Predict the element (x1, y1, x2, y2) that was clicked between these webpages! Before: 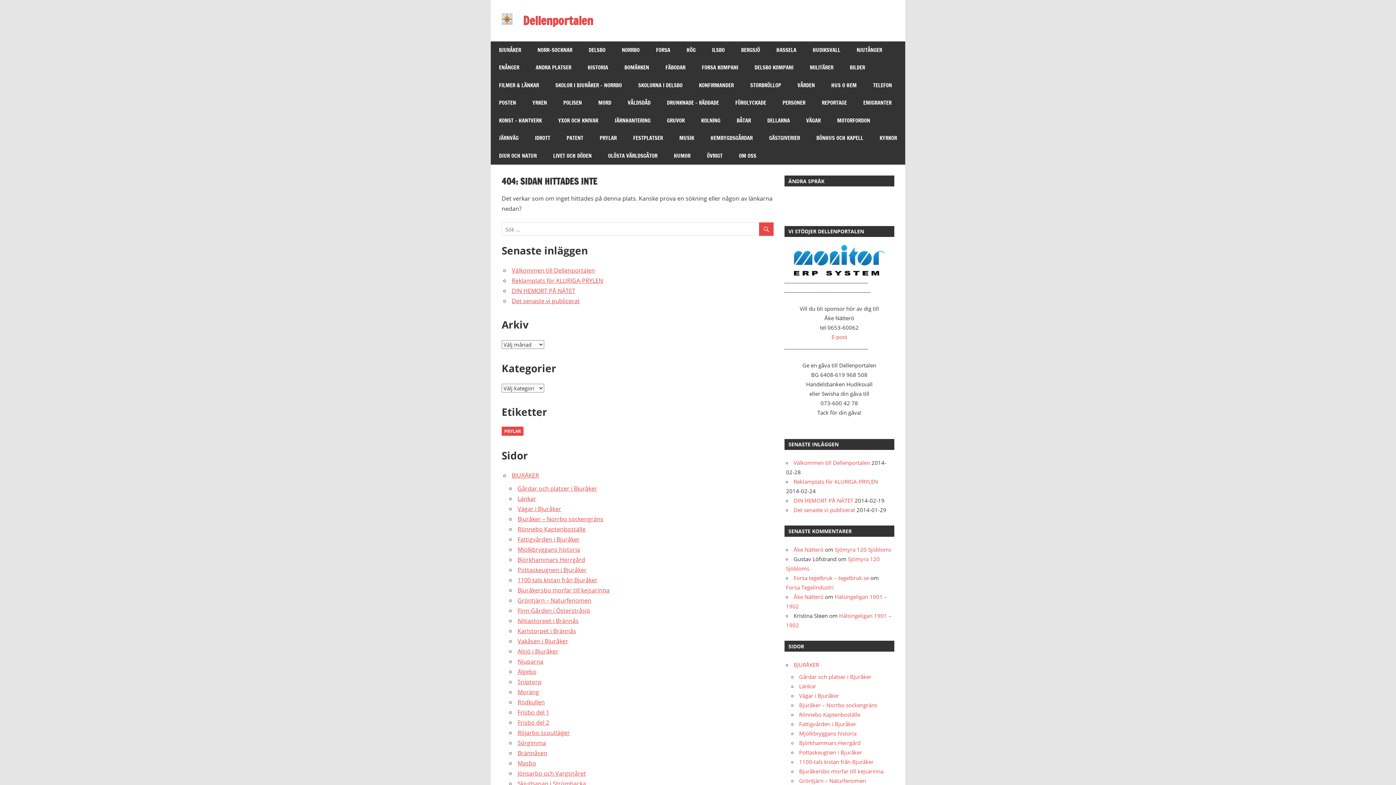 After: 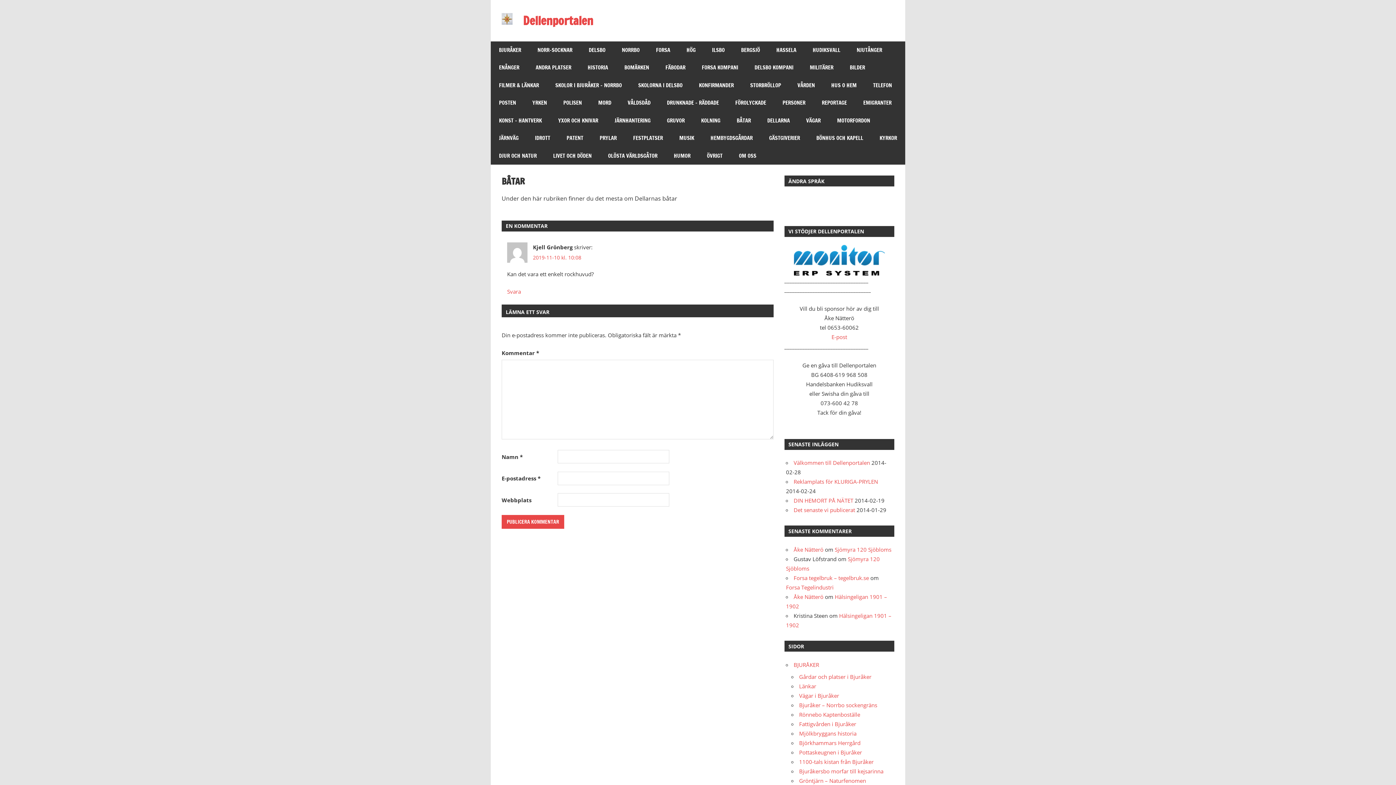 Action: bbox: (728, 111, 759, 129) label: BÅTAR